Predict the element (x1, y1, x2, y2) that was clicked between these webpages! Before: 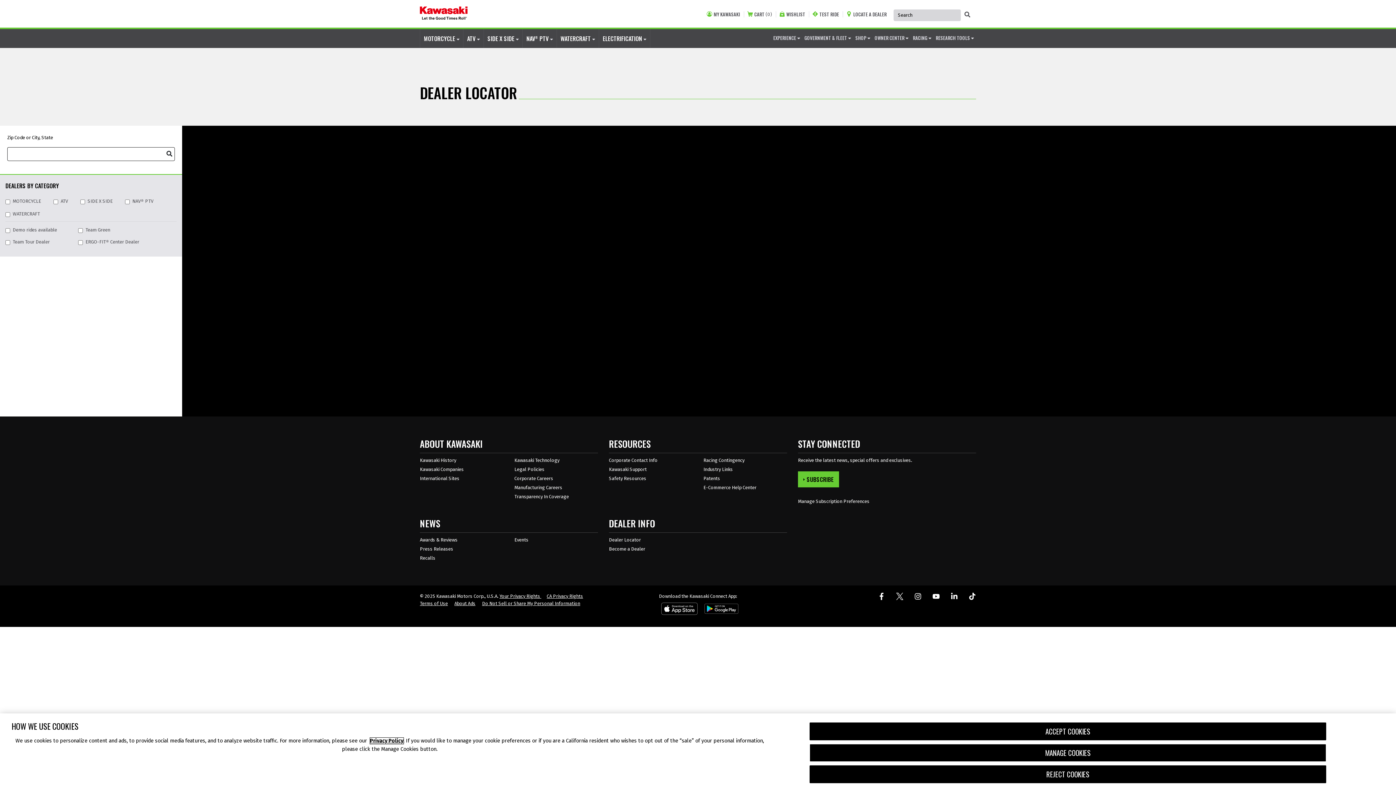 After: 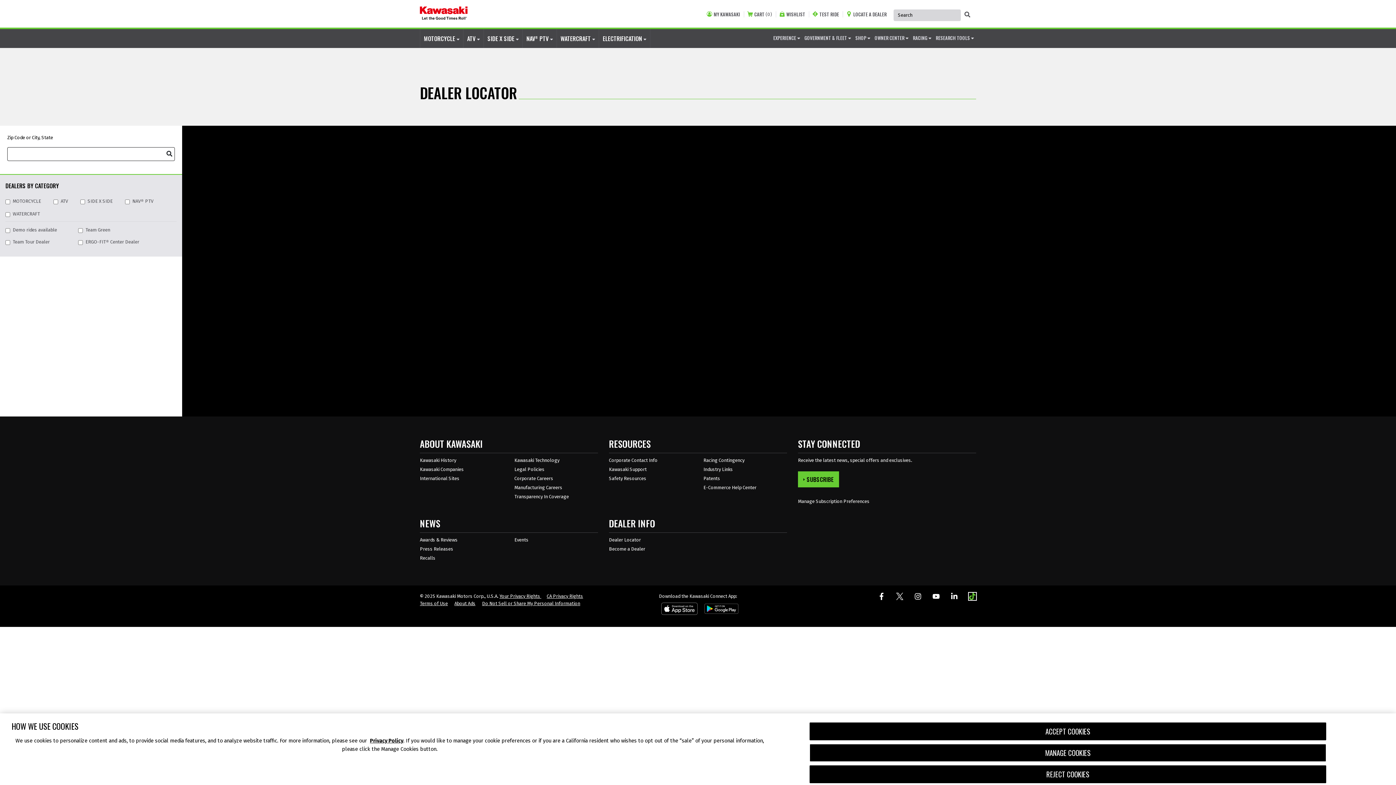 Action: label: TikTok Opens in a new Window. bbox: (969, 592, 976, 600)